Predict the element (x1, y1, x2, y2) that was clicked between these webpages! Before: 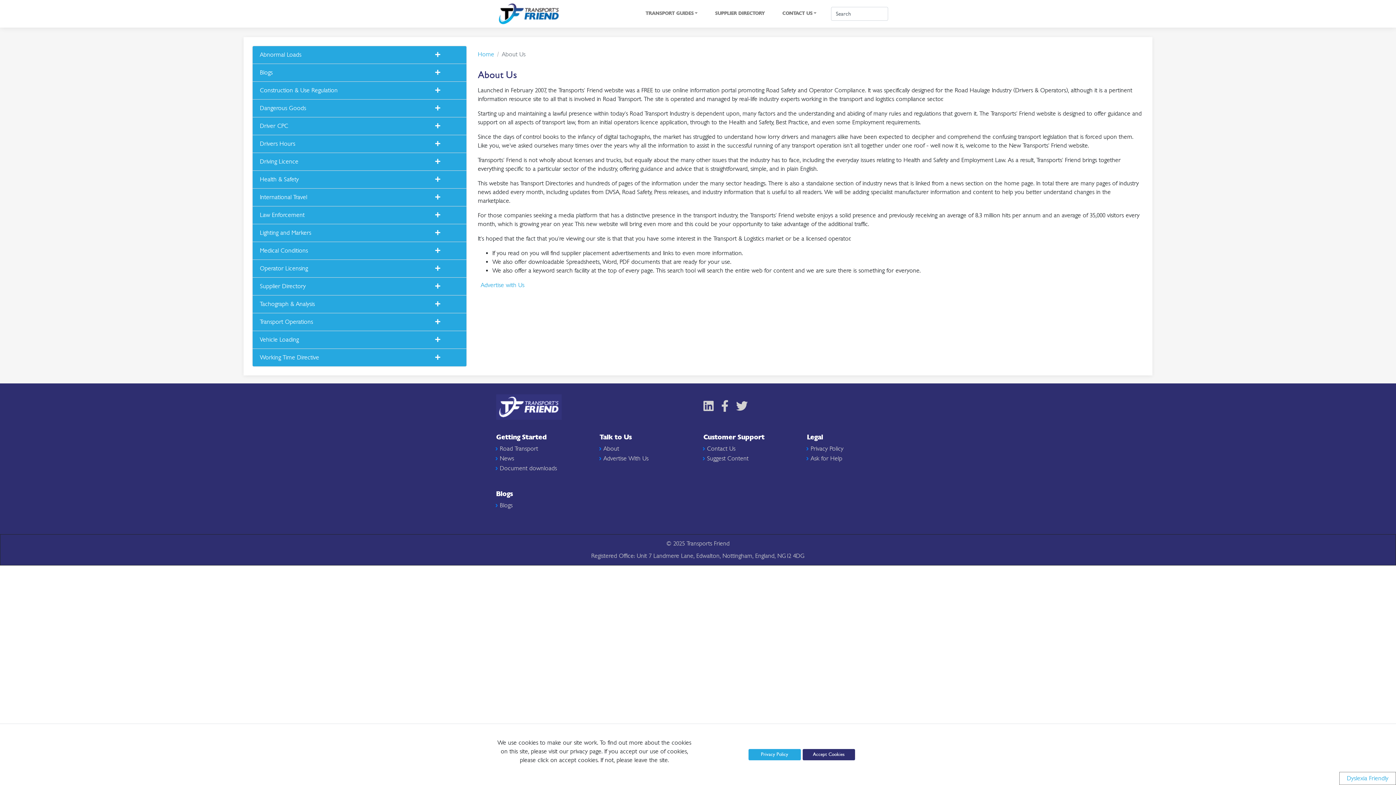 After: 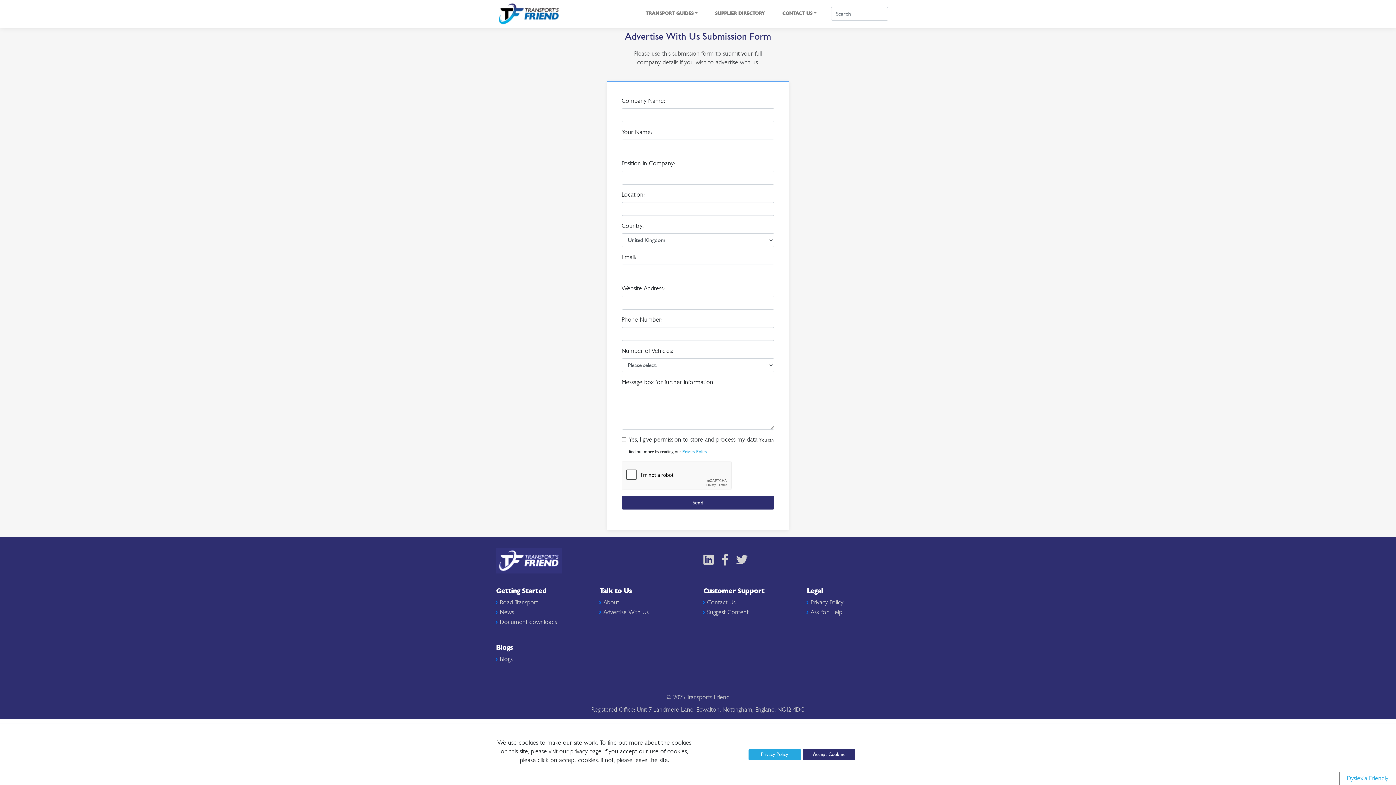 Action: bbox: (603, 455, 648, 462) label: Advertise With Us